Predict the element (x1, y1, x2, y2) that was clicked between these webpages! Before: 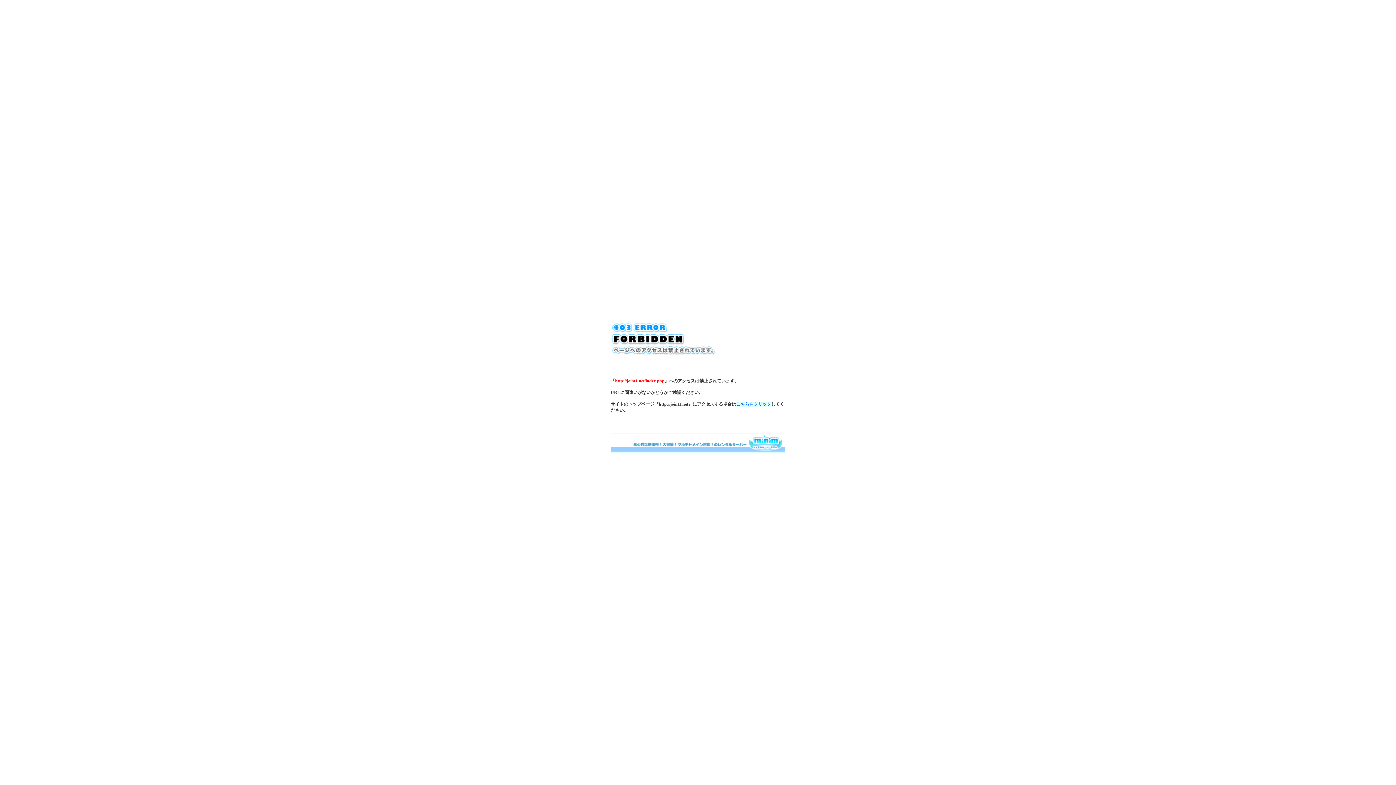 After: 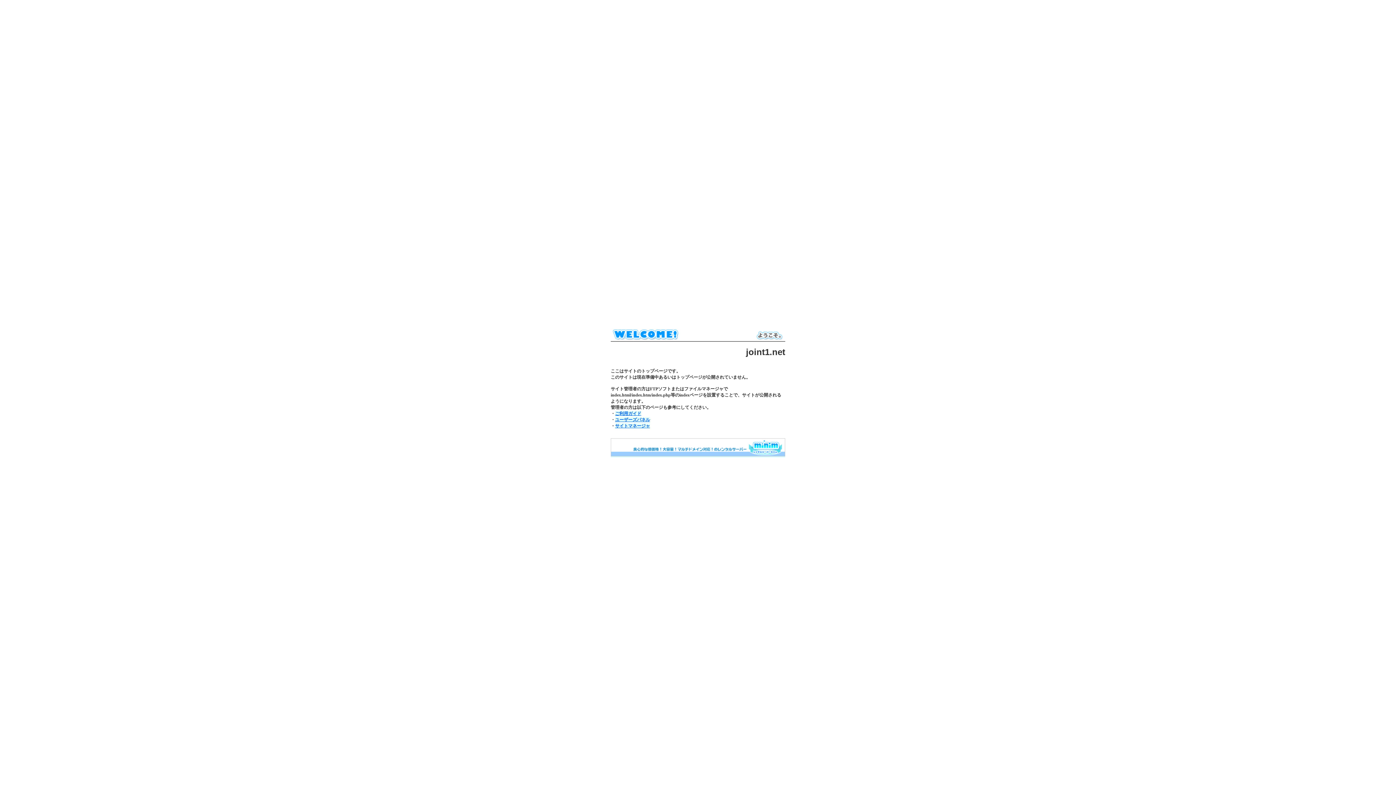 Action: bbox: (736, 401, 771, 406) label: こちらをクリック